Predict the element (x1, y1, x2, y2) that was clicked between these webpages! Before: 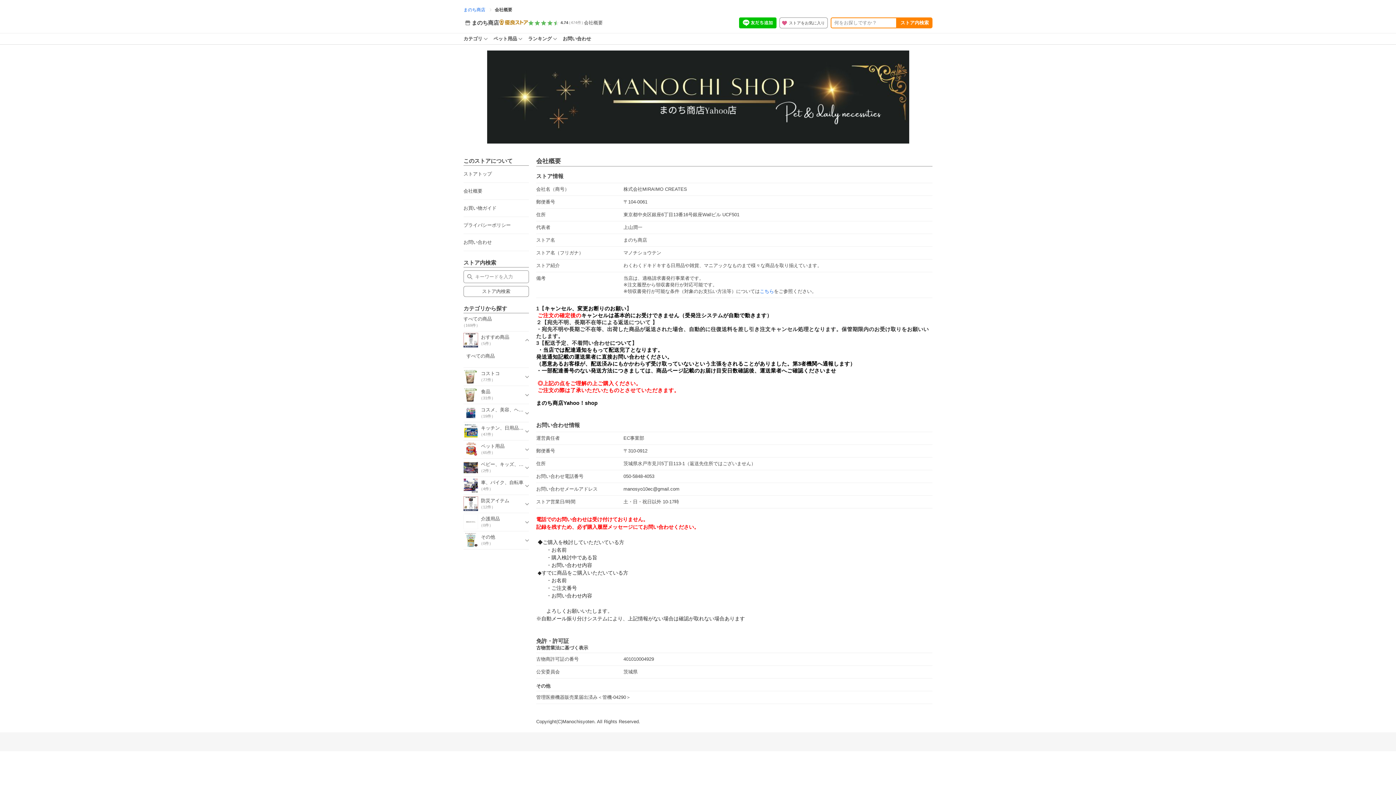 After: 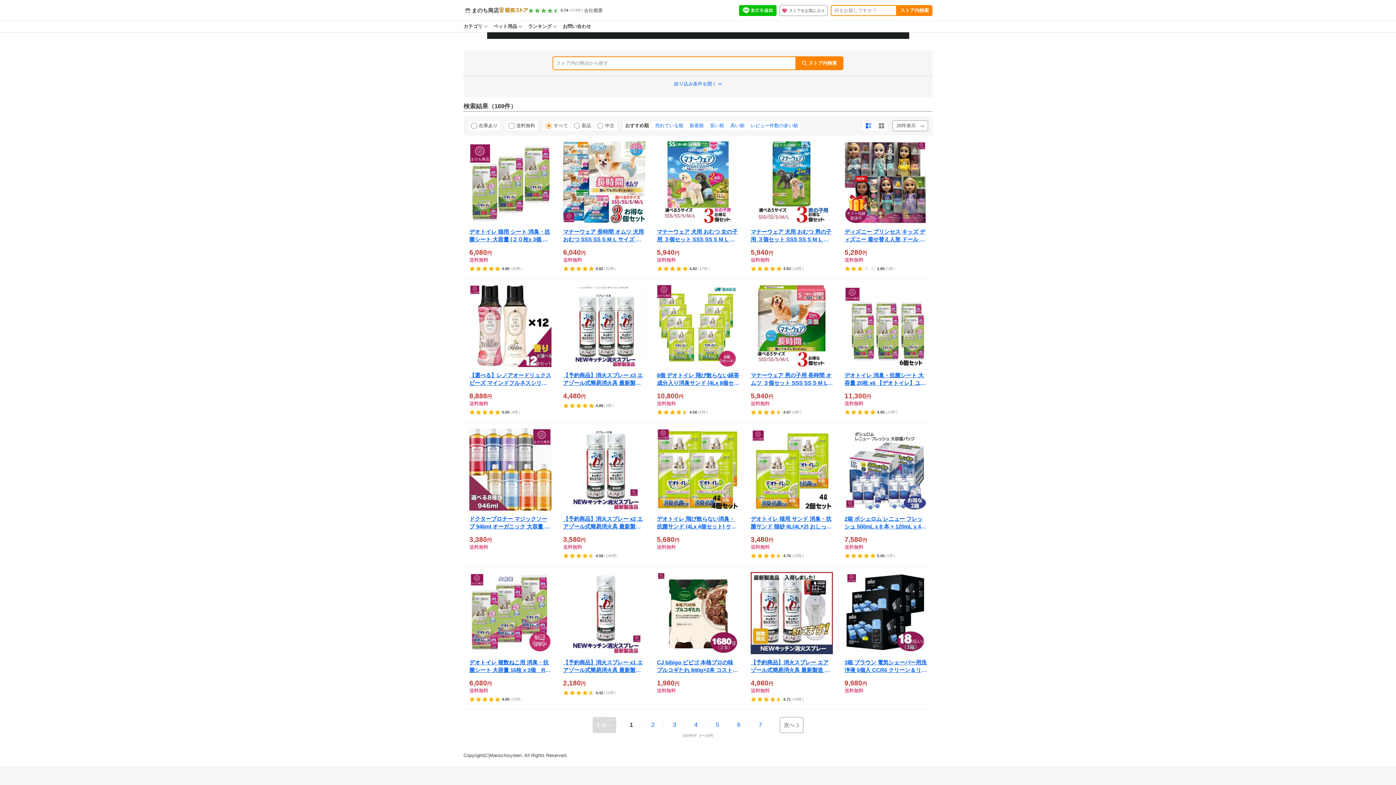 Action: bbox: (463, 286, 529, 297) label: ストア内検索